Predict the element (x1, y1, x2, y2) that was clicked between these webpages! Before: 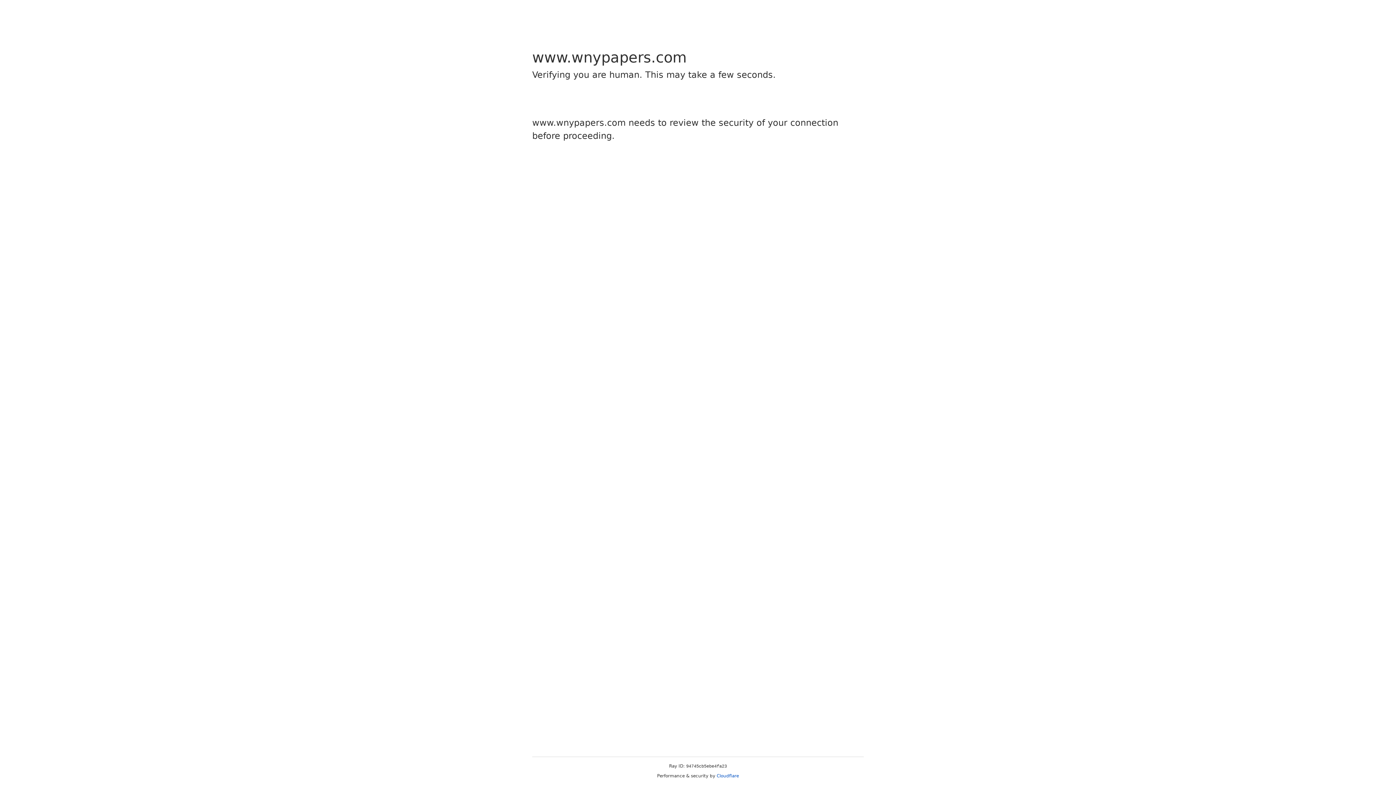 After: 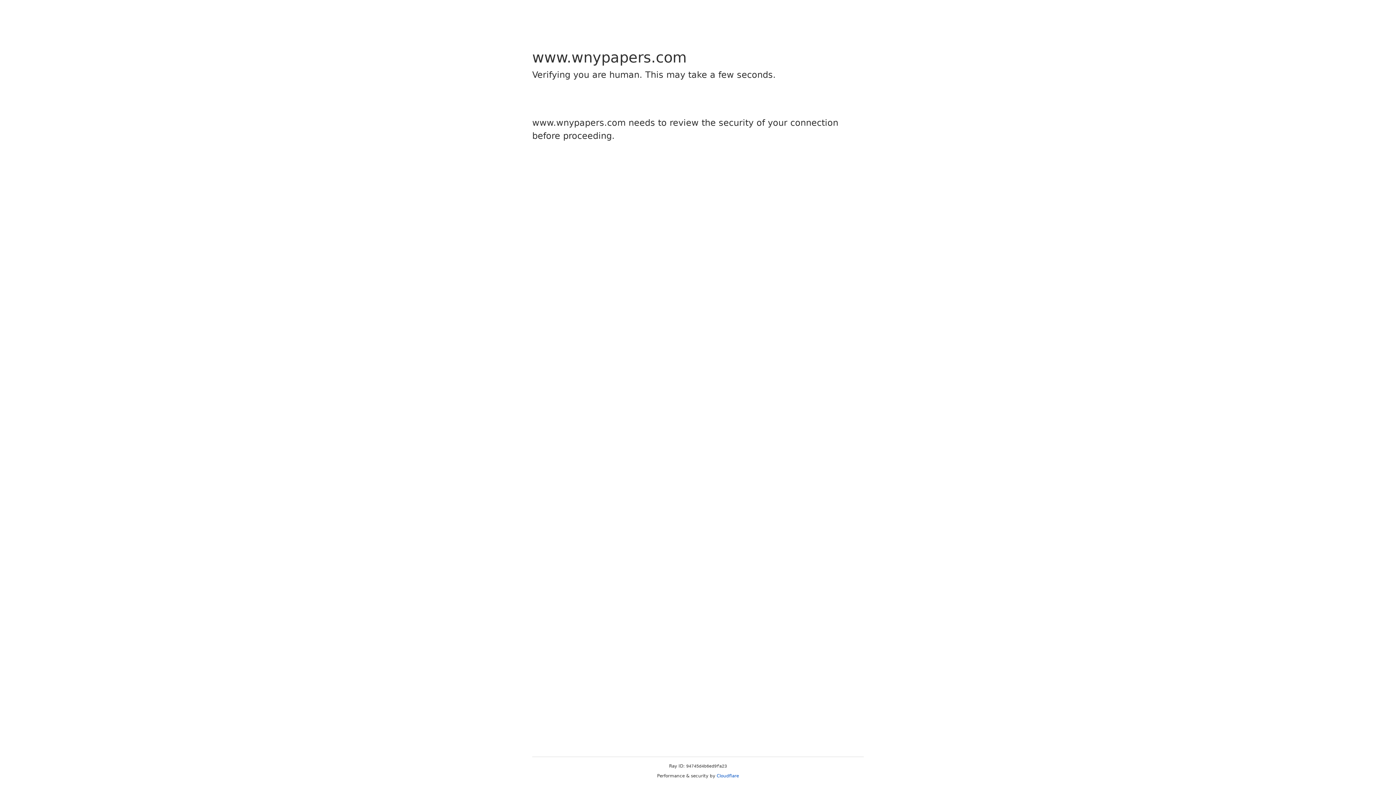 Action: bbox: (716, 773, 739, 778) label: Cloudflare